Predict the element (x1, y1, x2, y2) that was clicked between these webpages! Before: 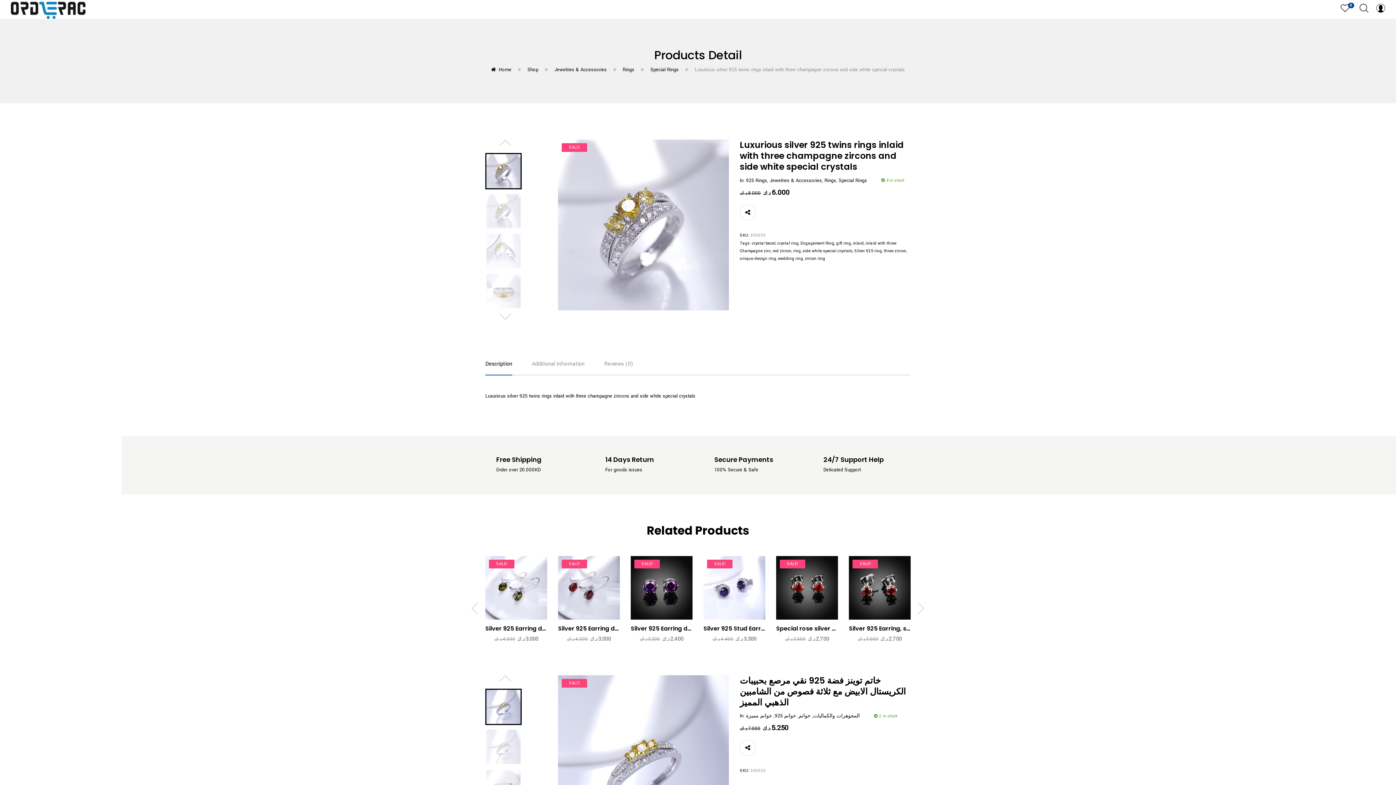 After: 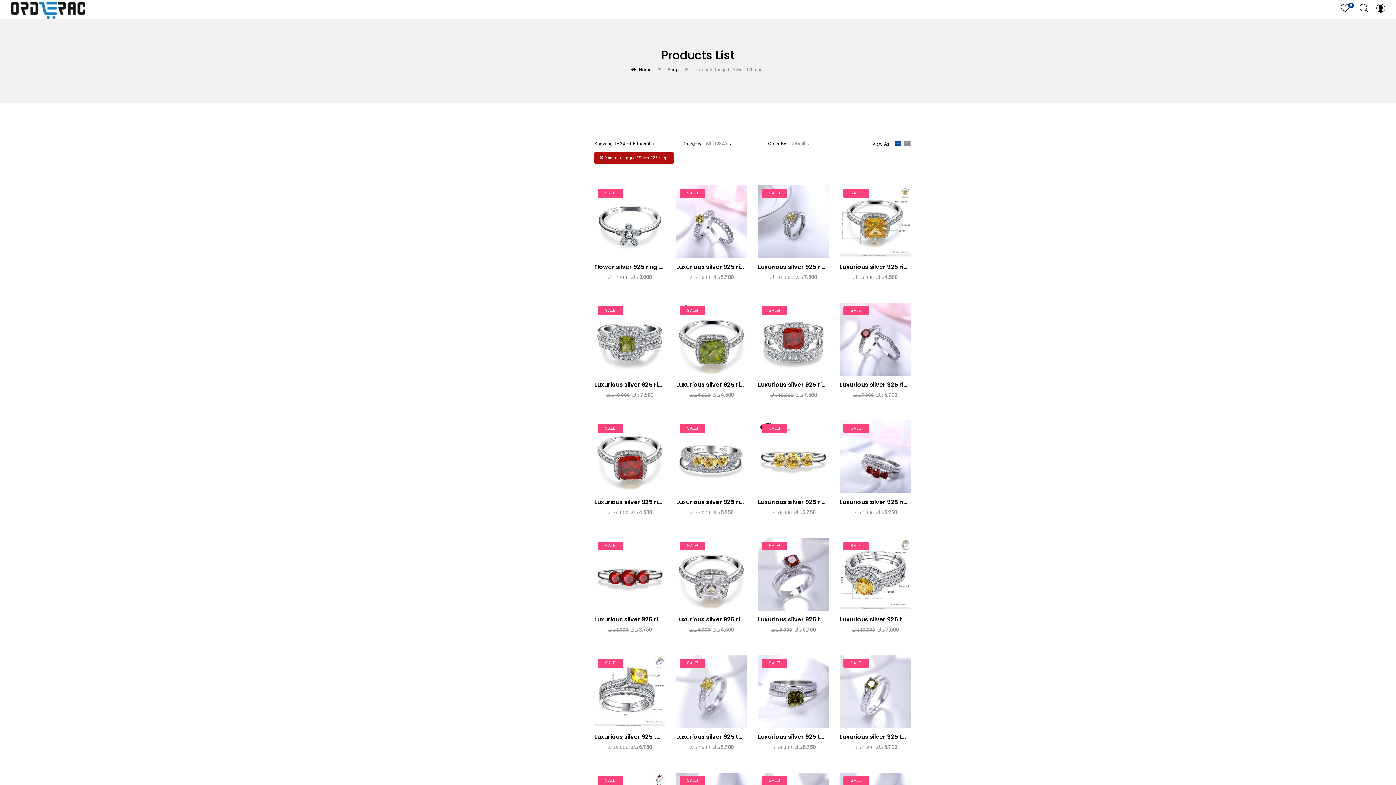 Action: label: Silver 925 ring bbox: (854, 248, 882, 253)